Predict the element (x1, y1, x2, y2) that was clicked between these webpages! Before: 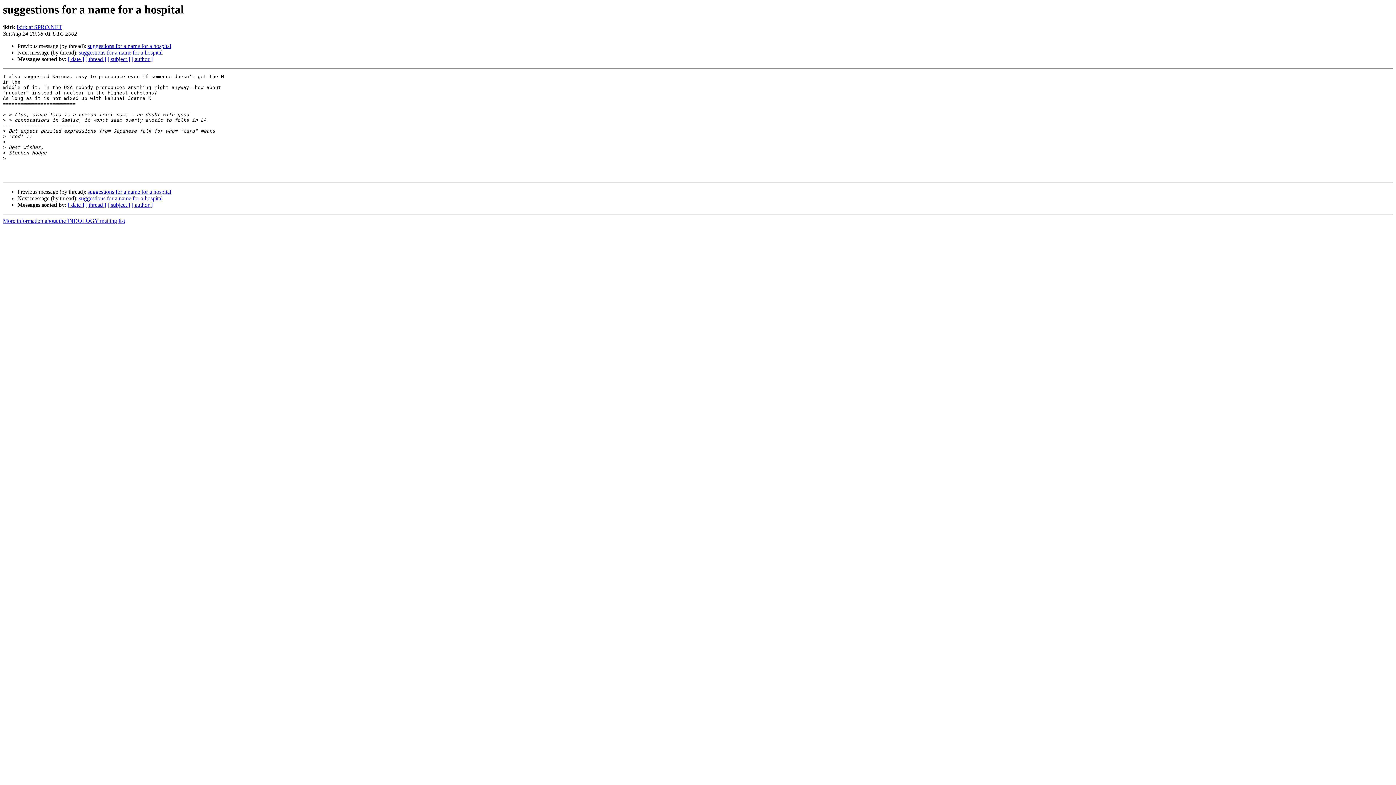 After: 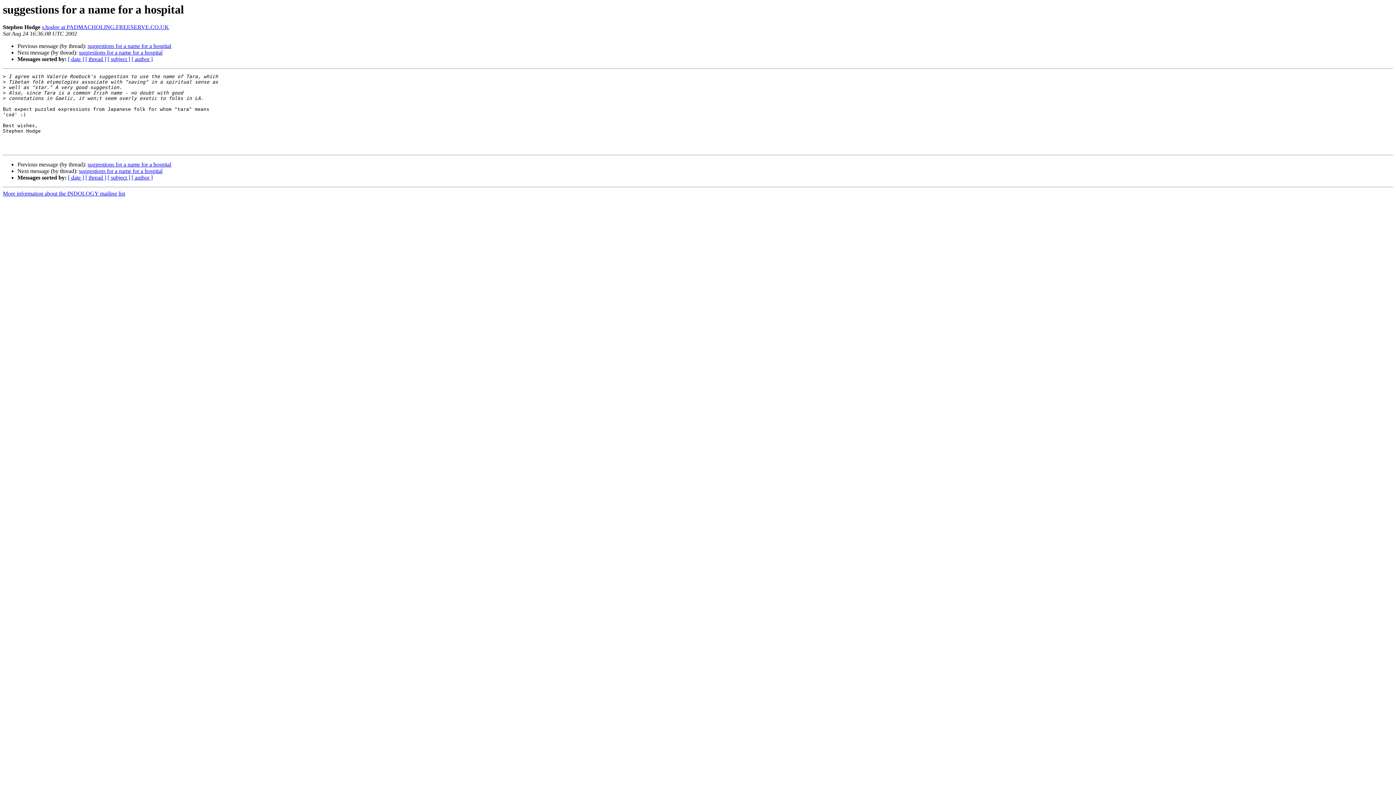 Action: bbox: (87, 188, 171, 195) label: suggestions for a name for a hospital